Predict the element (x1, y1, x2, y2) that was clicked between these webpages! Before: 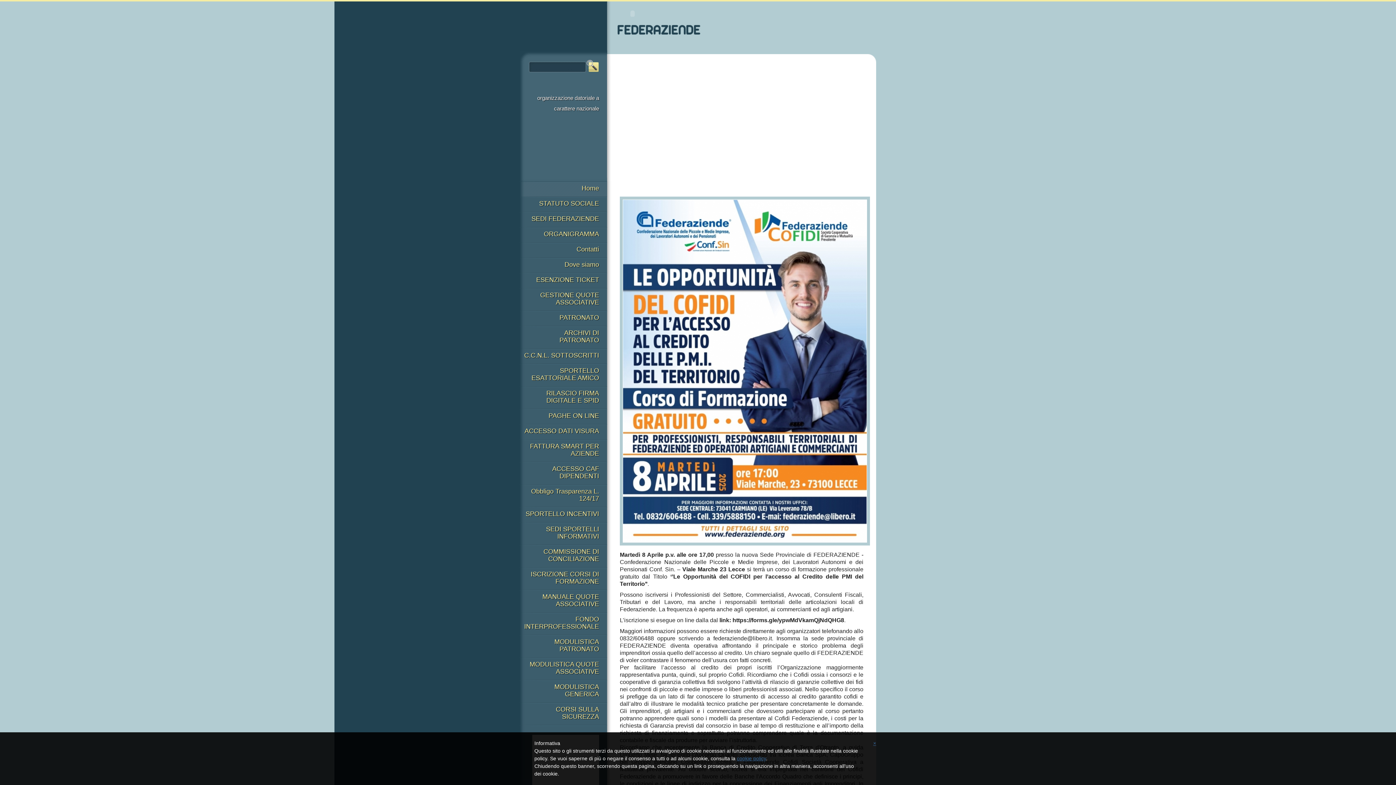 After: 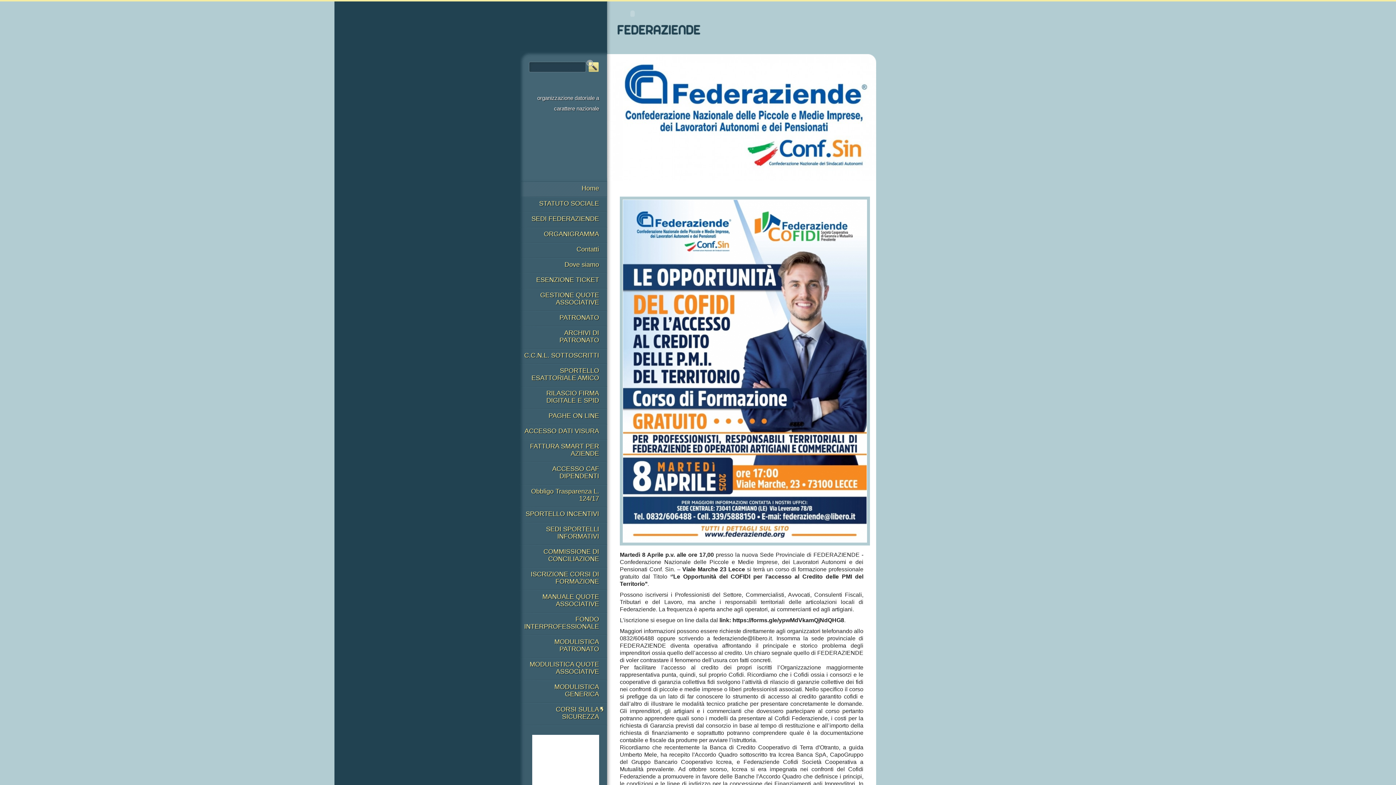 Action: bbox: (520, 703, 607, 725) label: CORSI SULLA SICUREZZA